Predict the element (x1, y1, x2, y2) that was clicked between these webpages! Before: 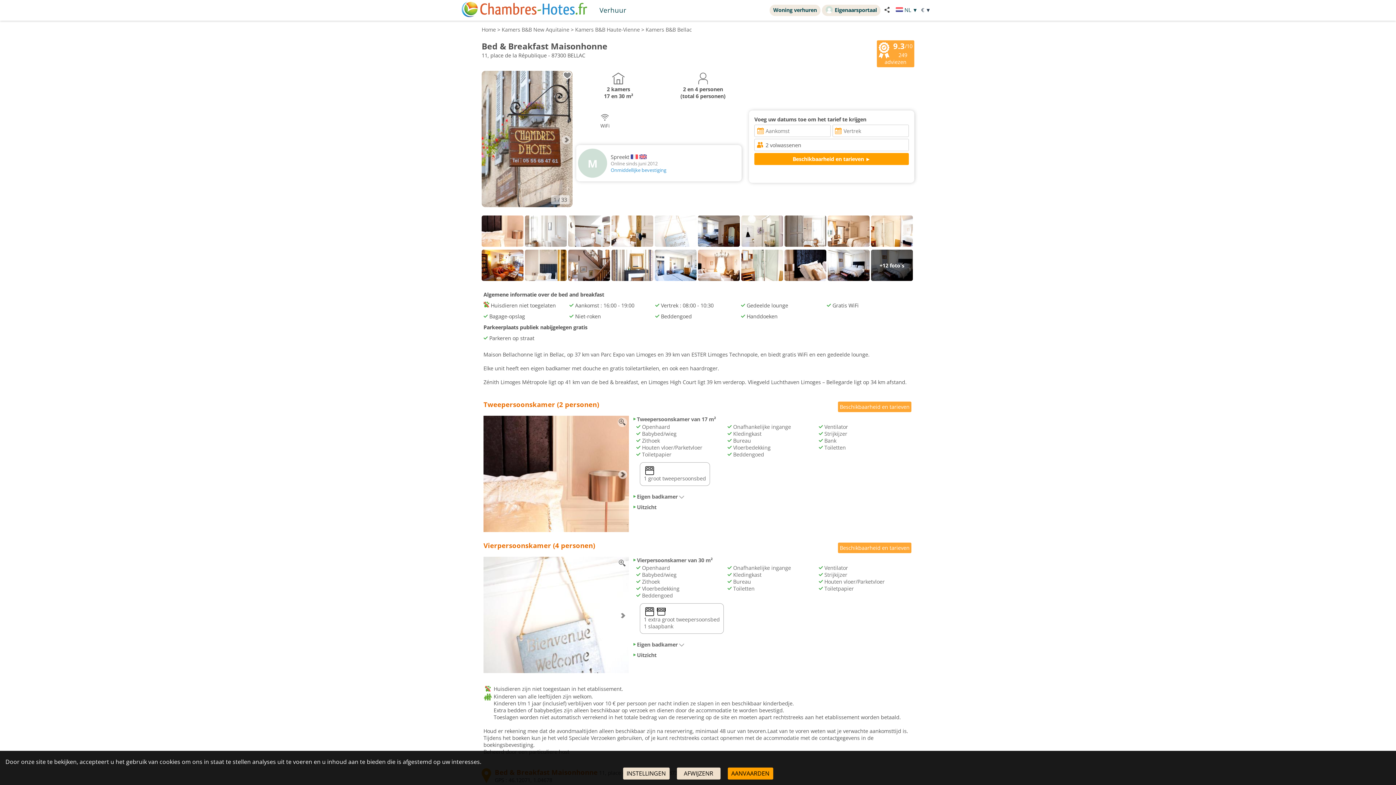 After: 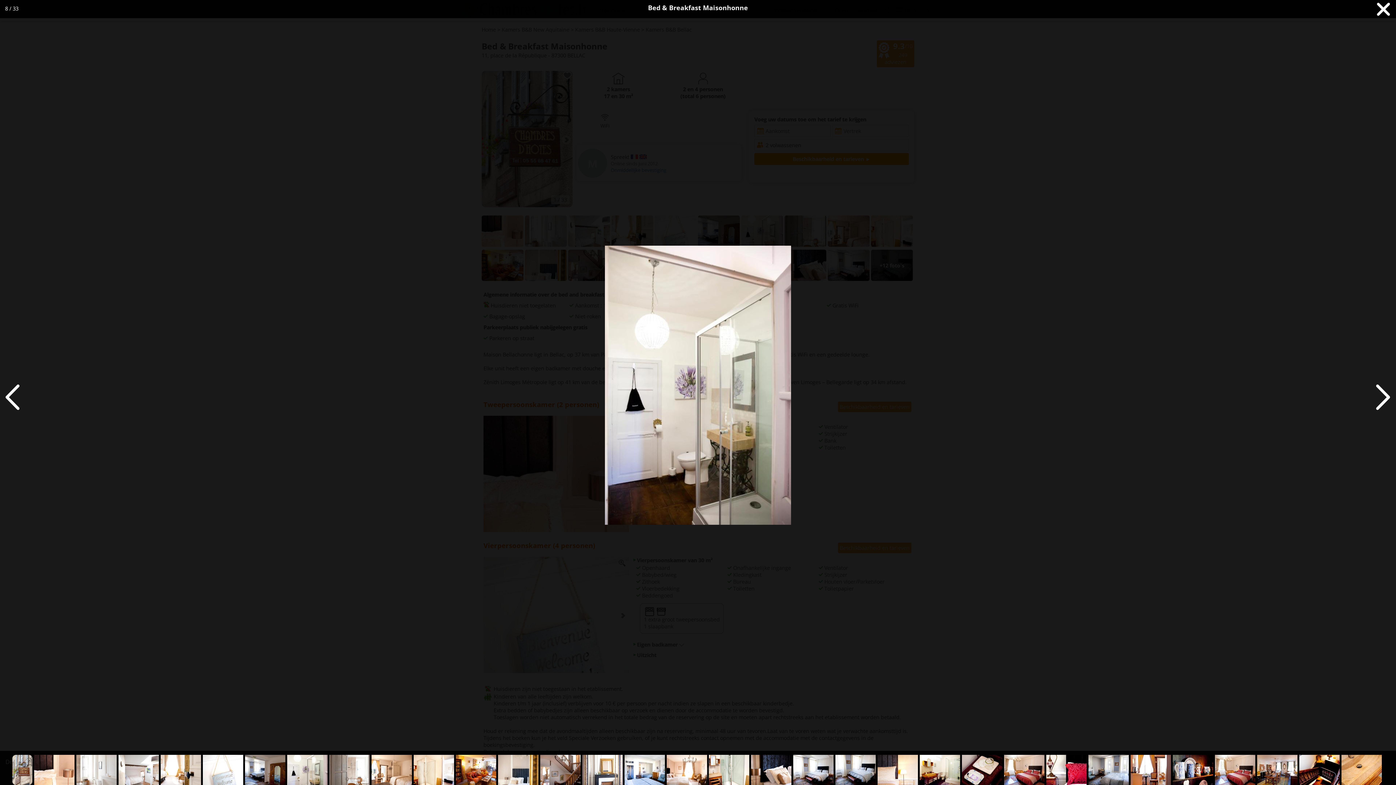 Action: bbox: (741, 242, 784, 249)